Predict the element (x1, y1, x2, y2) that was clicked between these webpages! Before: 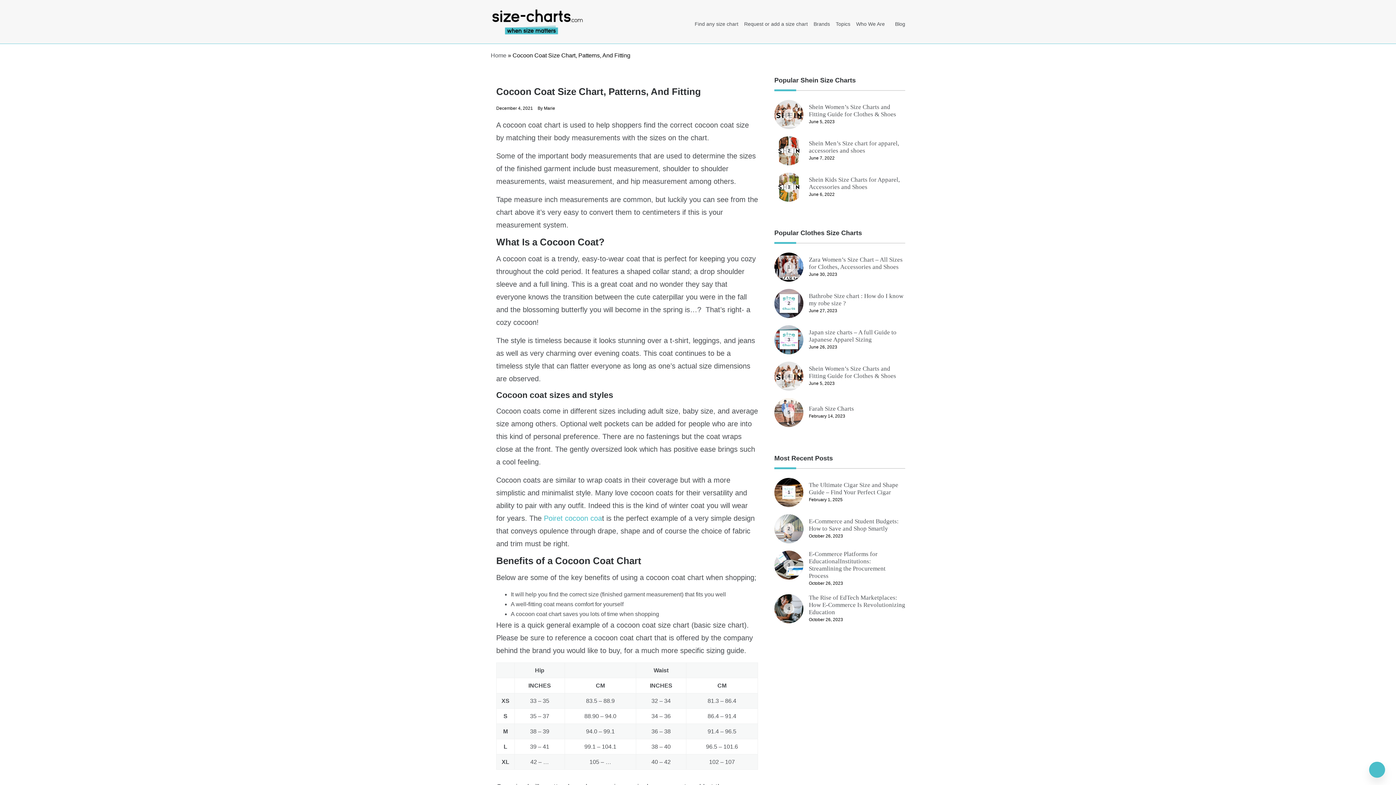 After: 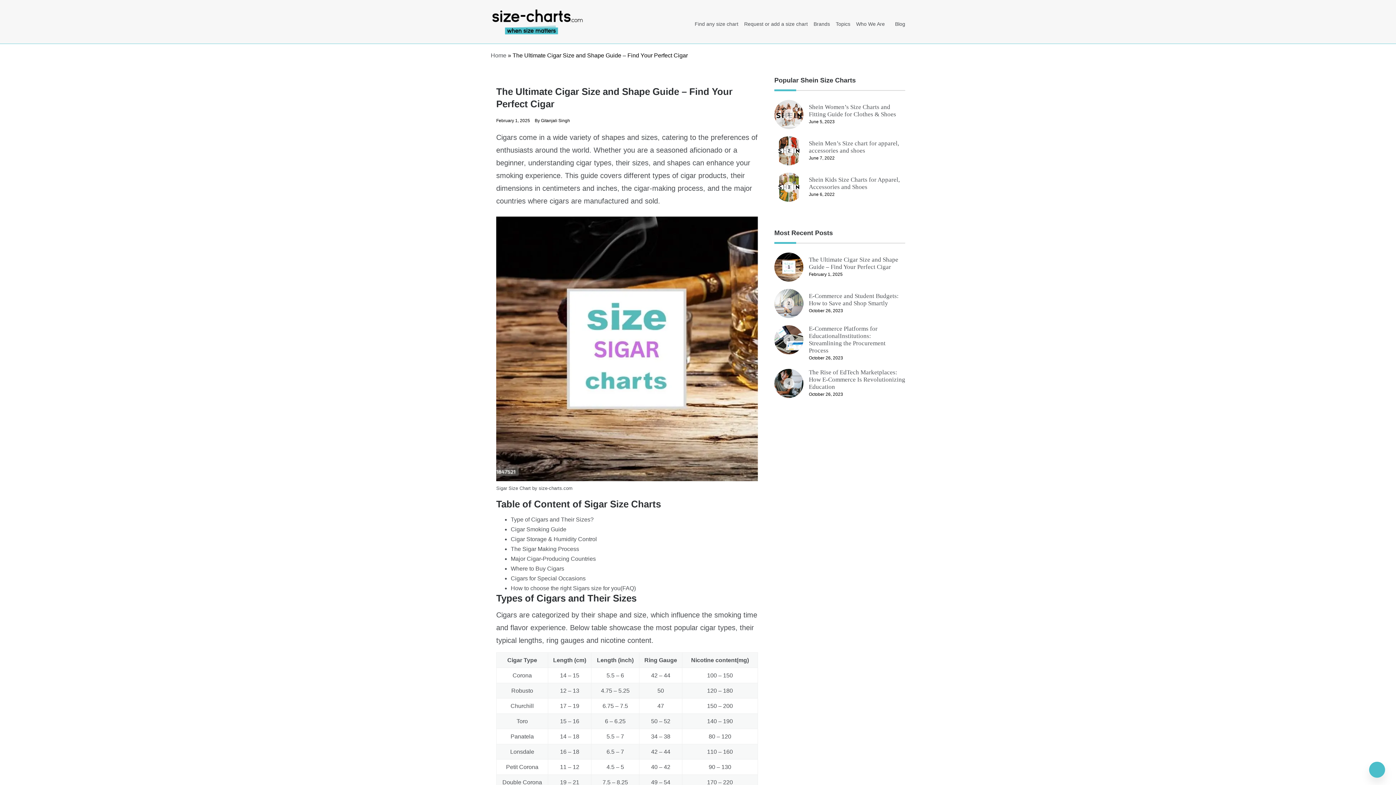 Action: label: The Ultimate Cigar Size and Shape Guide – Find Your Perfect Cigar bbox: (809, 481, 898, 495)